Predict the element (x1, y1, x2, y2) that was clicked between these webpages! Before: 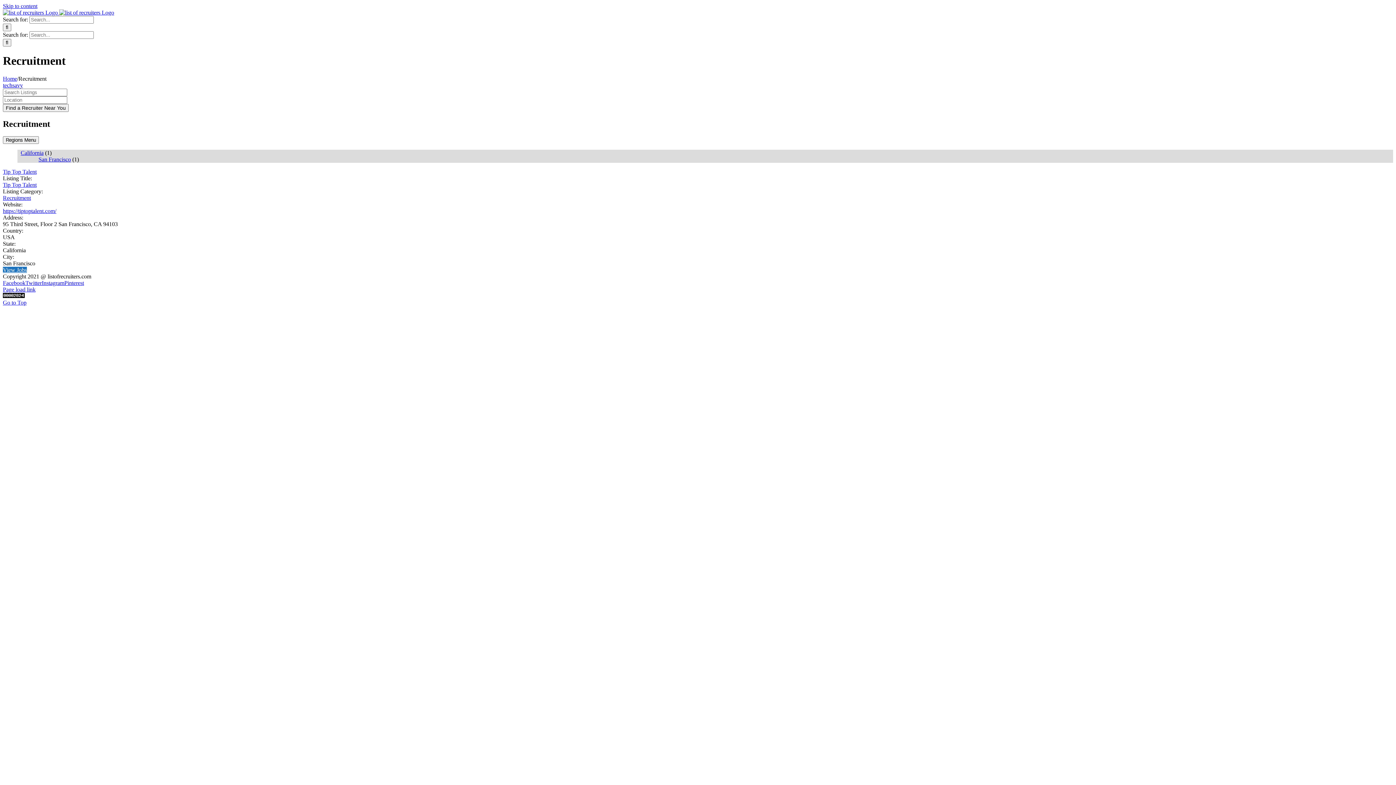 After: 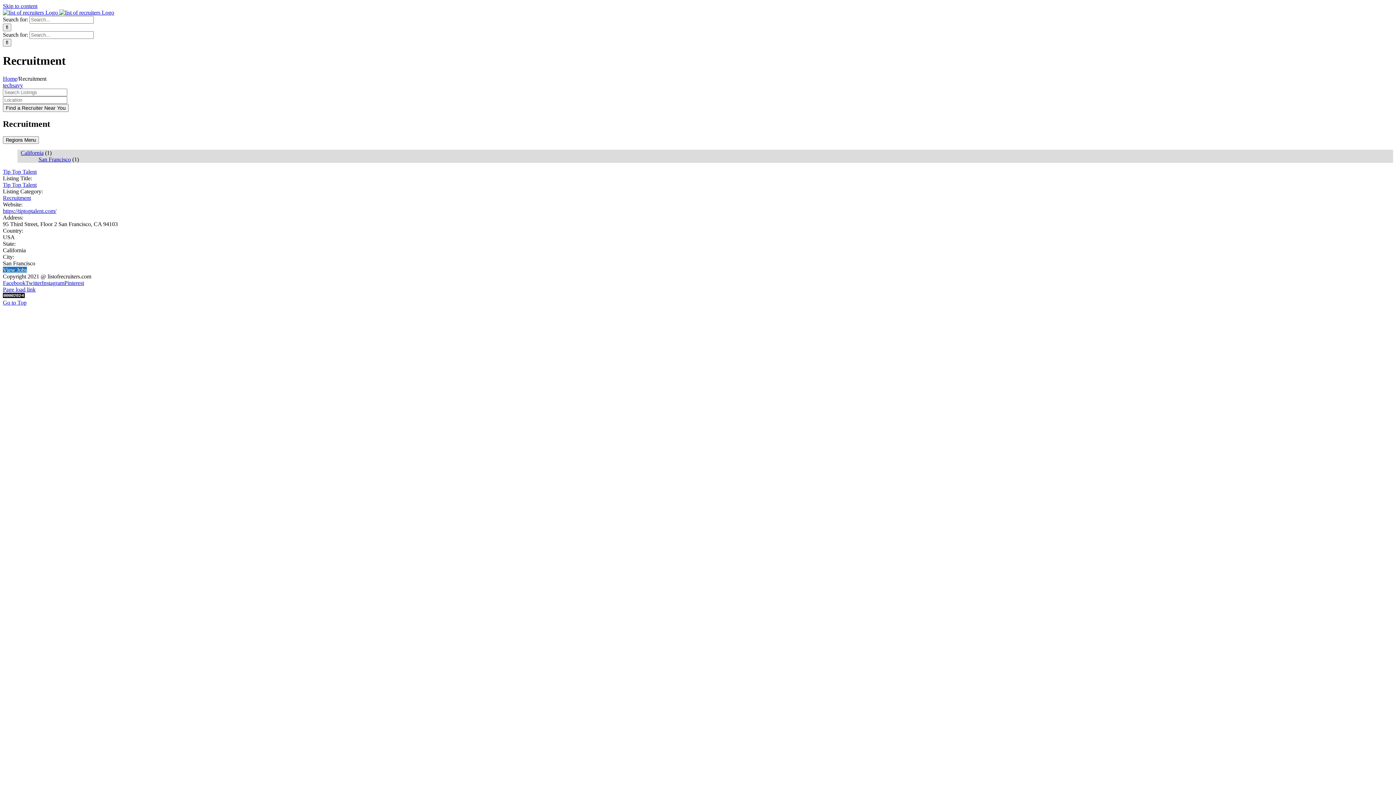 Action: bbox: (38, 156, 70, 162) label: San Francisco